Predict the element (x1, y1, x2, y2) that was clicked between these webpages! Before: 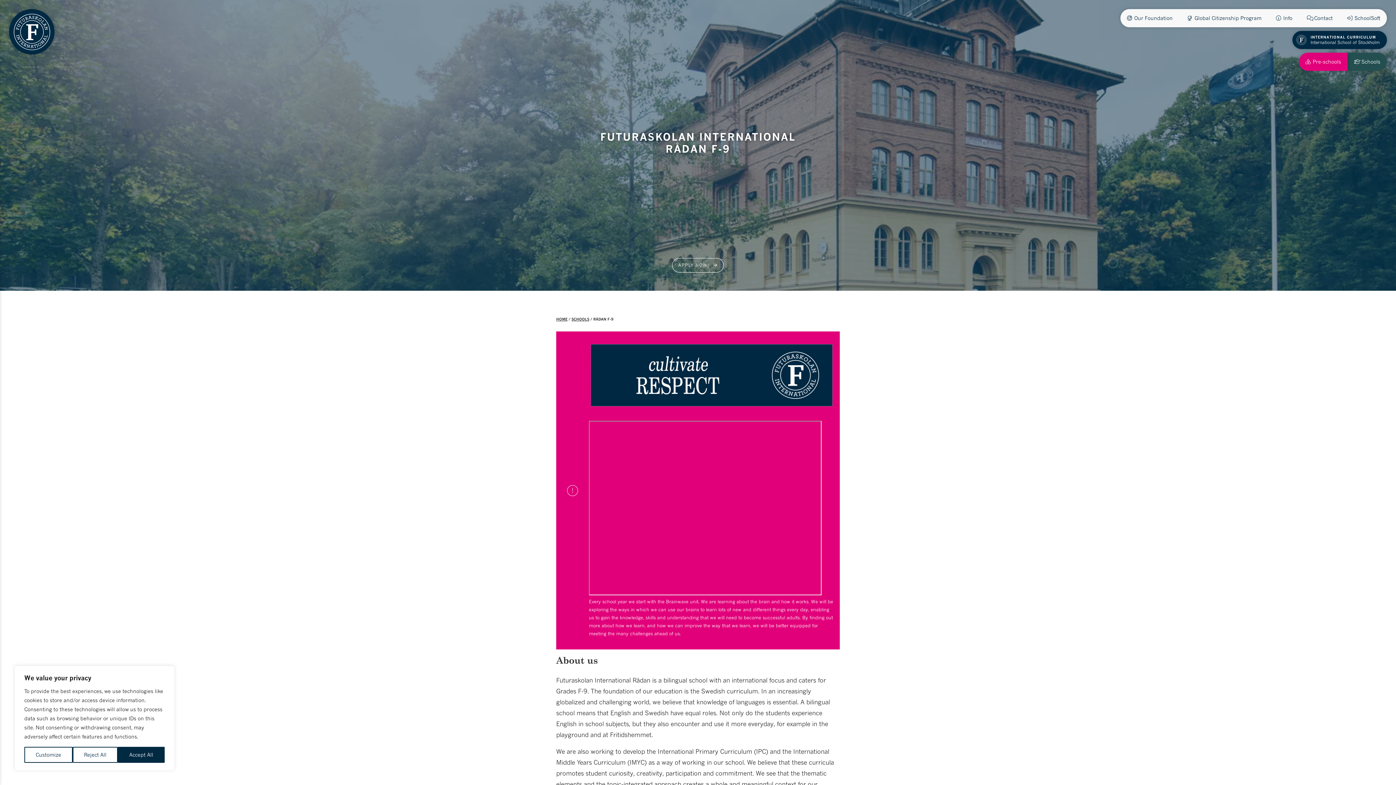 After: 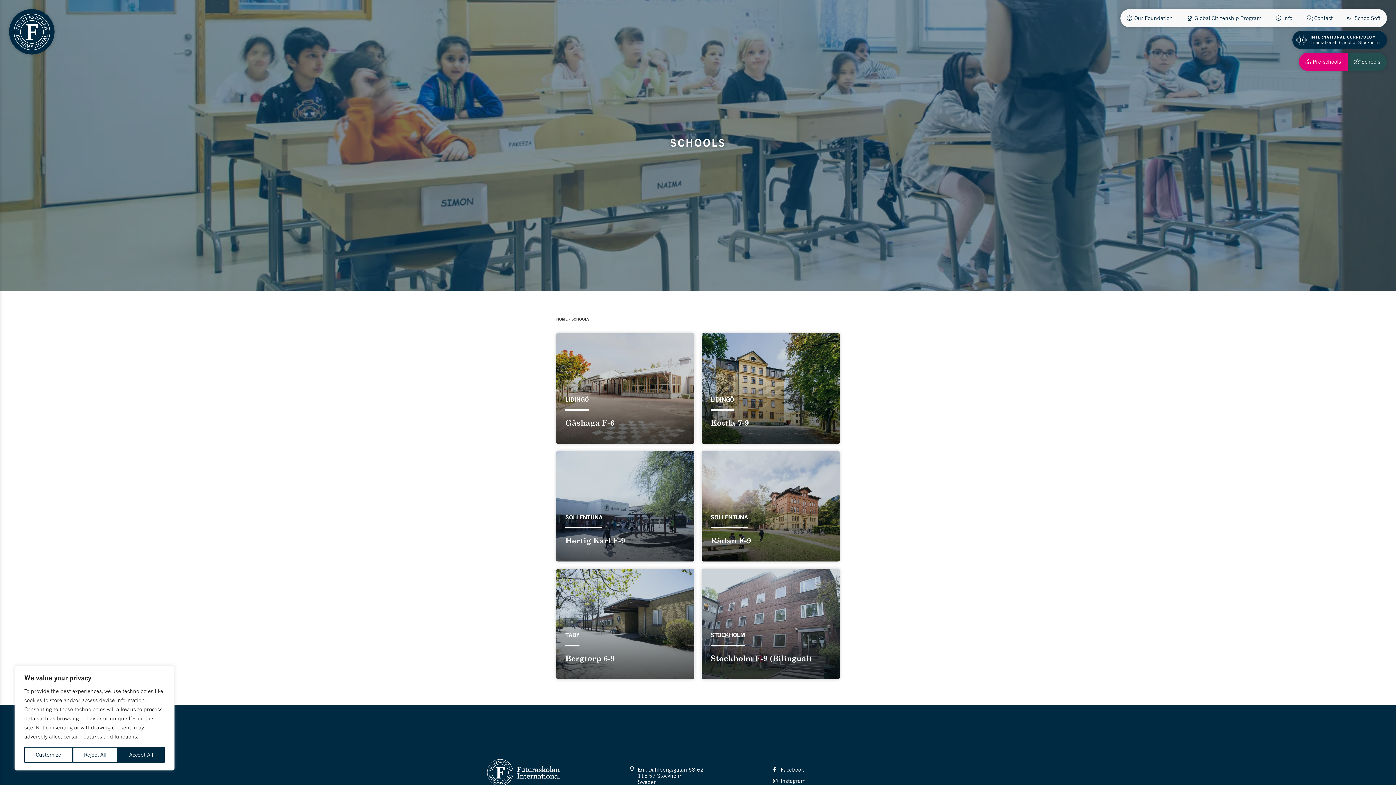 Action: bbox: (571, 317, 589, 321) label: SCHOOLS